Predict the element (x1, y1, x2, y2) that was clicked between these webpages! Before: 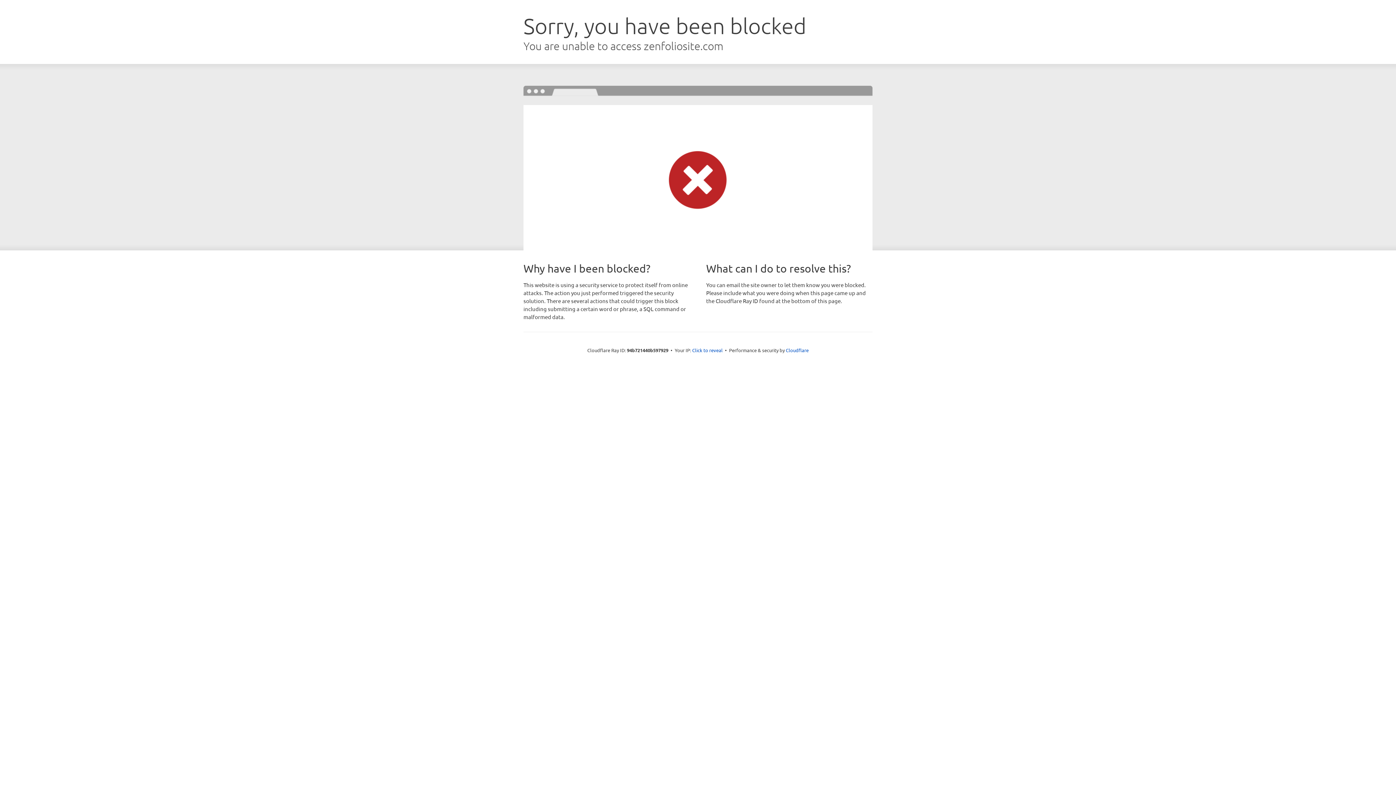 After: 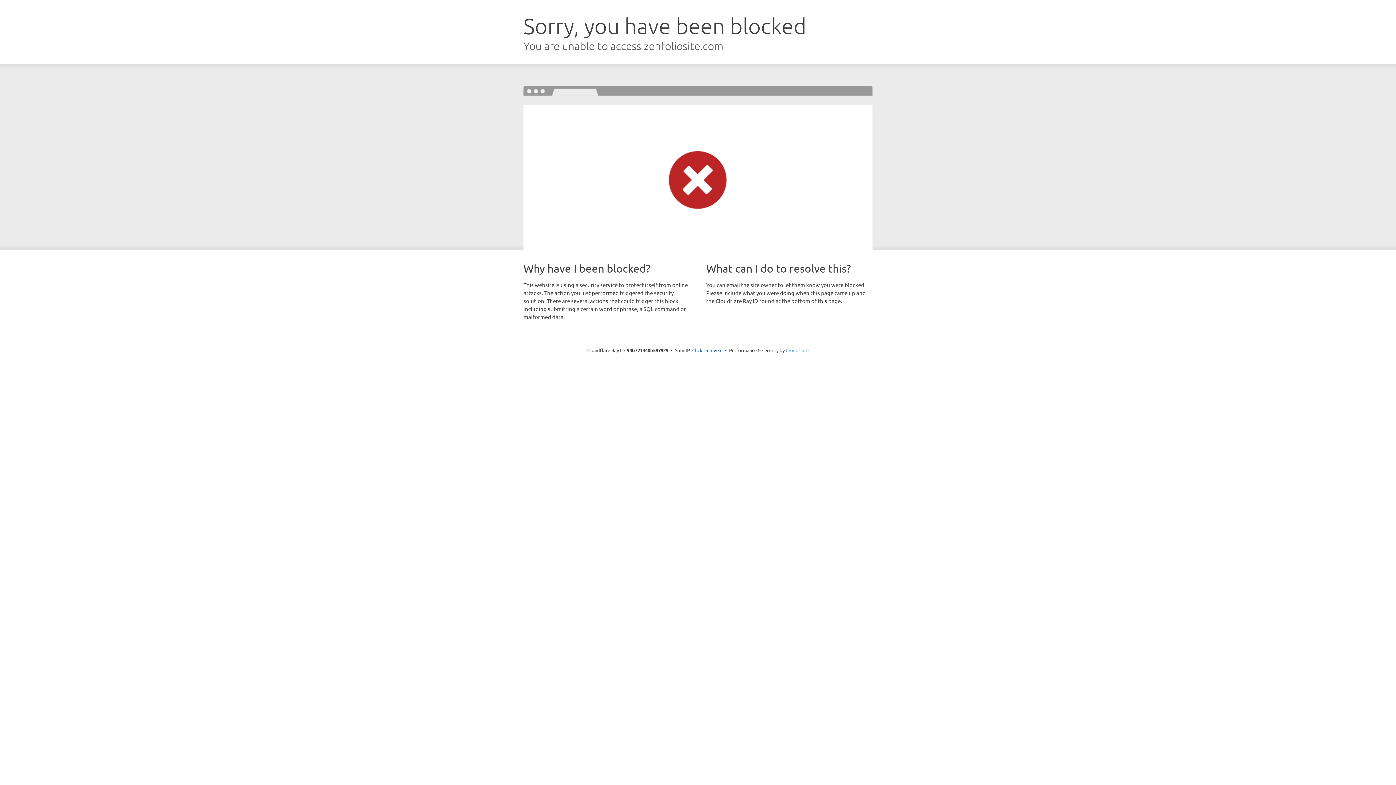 Action: label: Cloudflare bbox: (786, 347, 808, 353)